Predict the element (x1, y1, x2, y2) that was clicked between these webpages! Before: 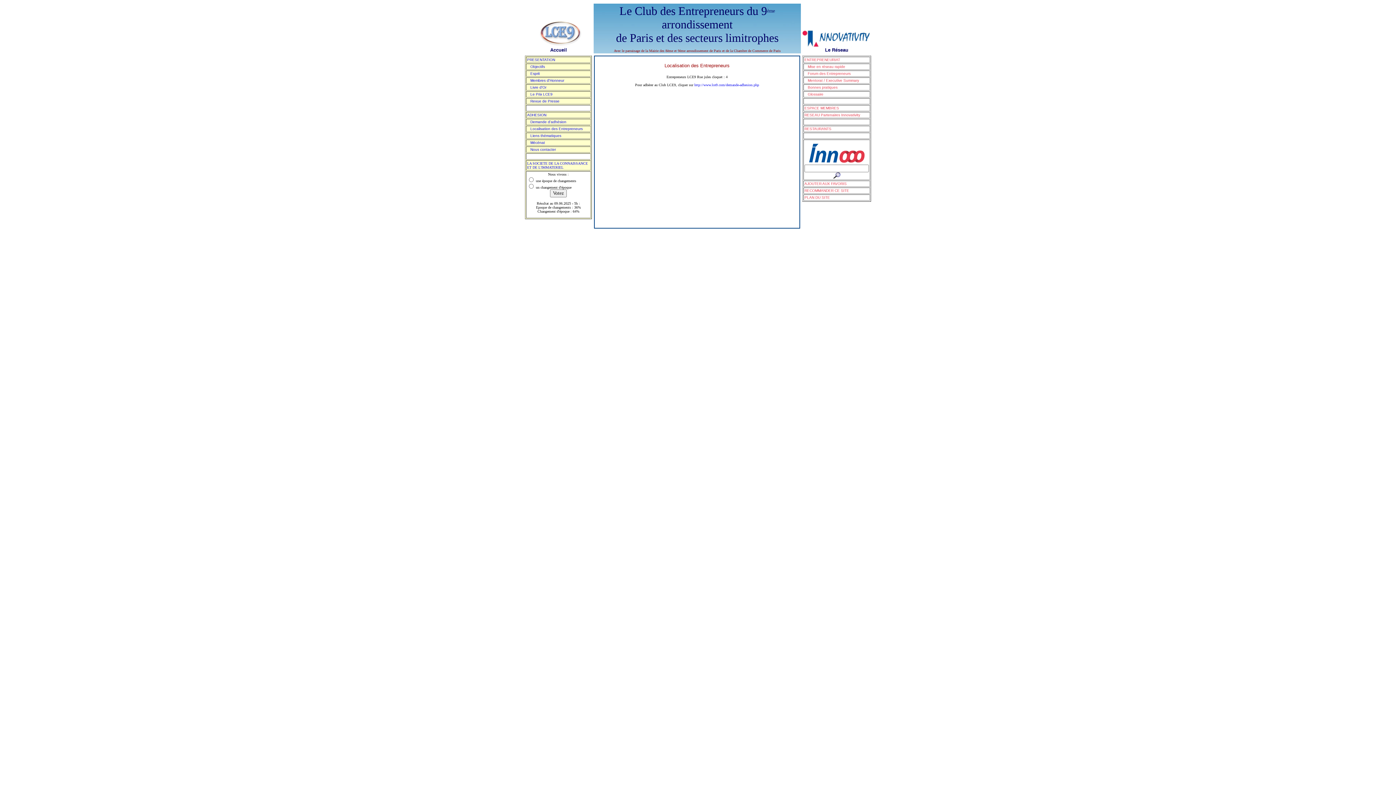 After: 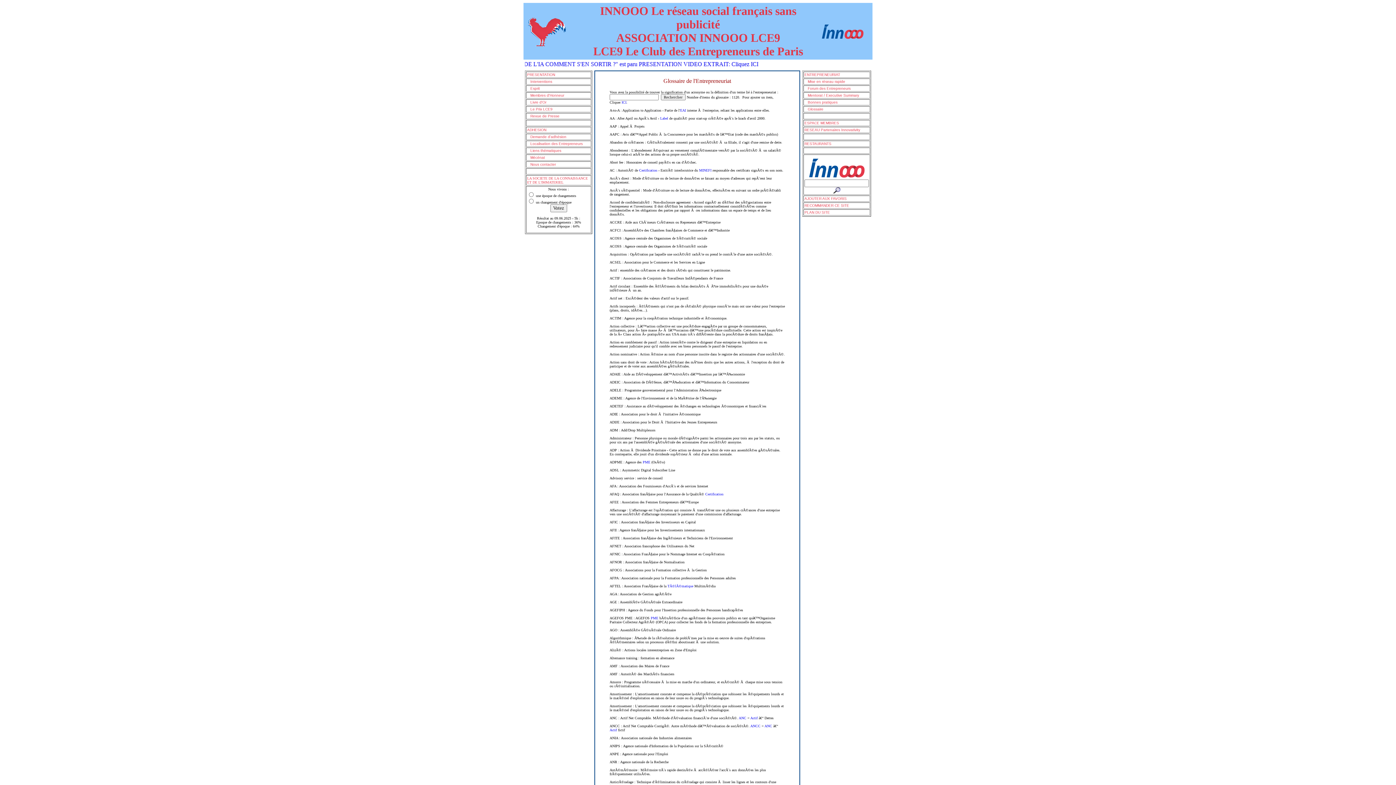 Action: bbox: (804, 92, 823, 96) label:    Glossaire